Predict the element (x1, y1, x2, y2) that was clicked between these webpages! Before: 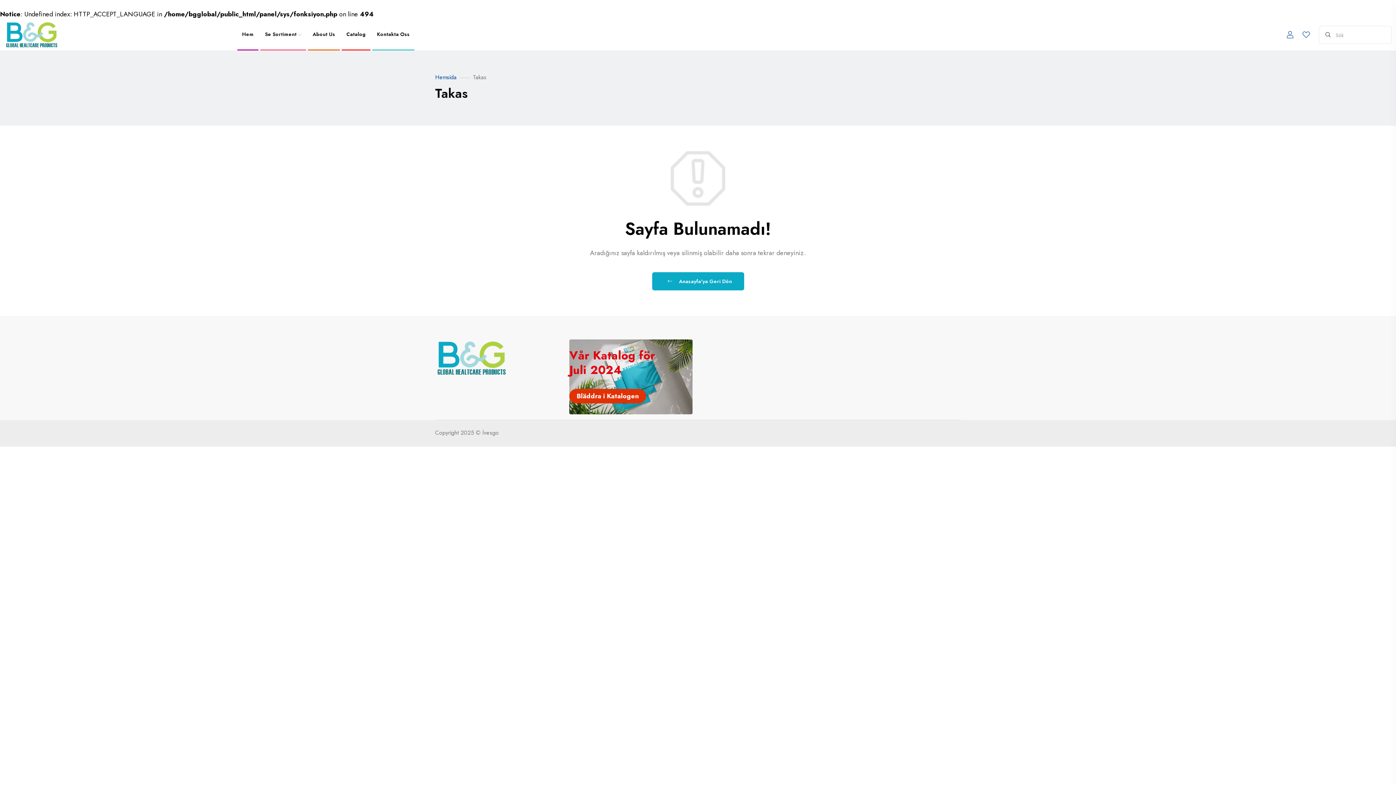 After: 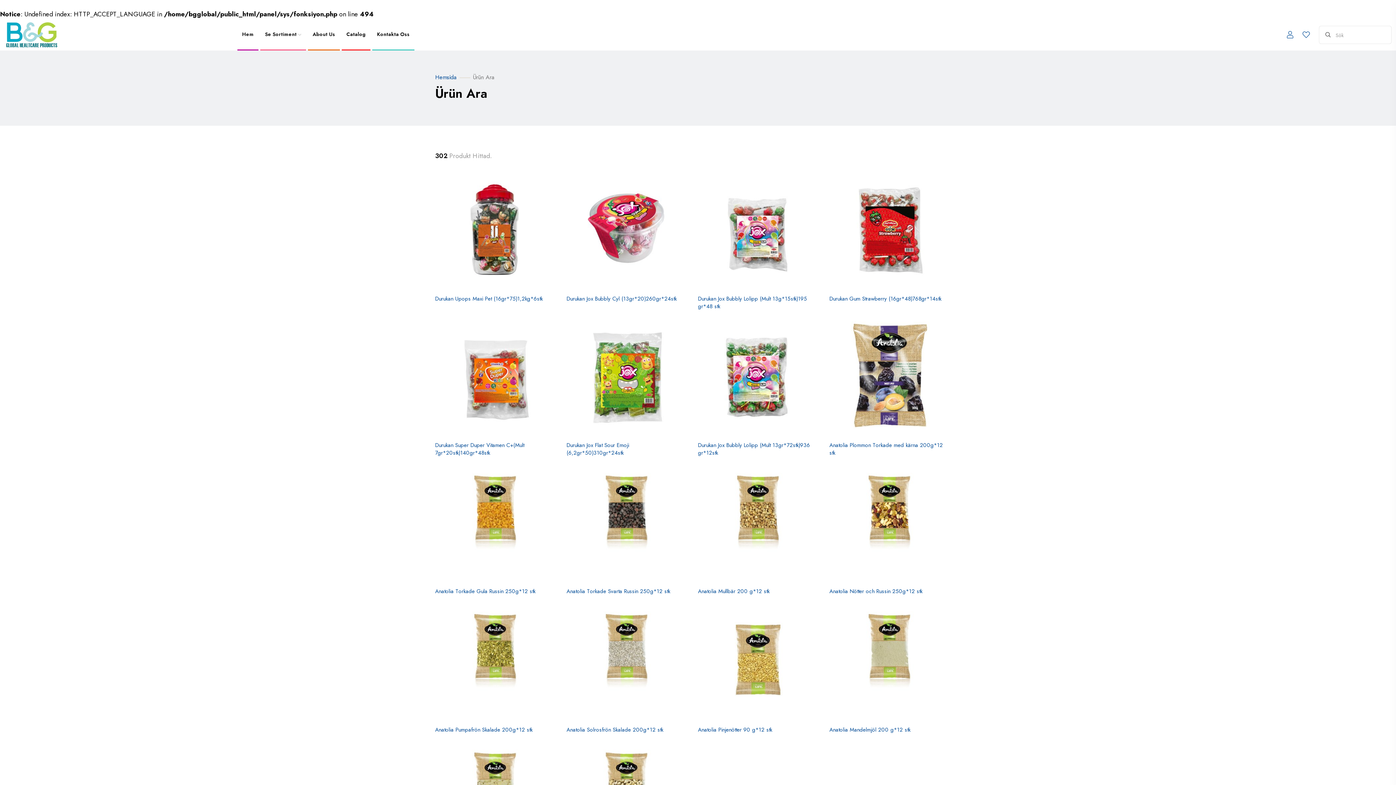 Action: bbox: (1325, 32, 1330, 37)